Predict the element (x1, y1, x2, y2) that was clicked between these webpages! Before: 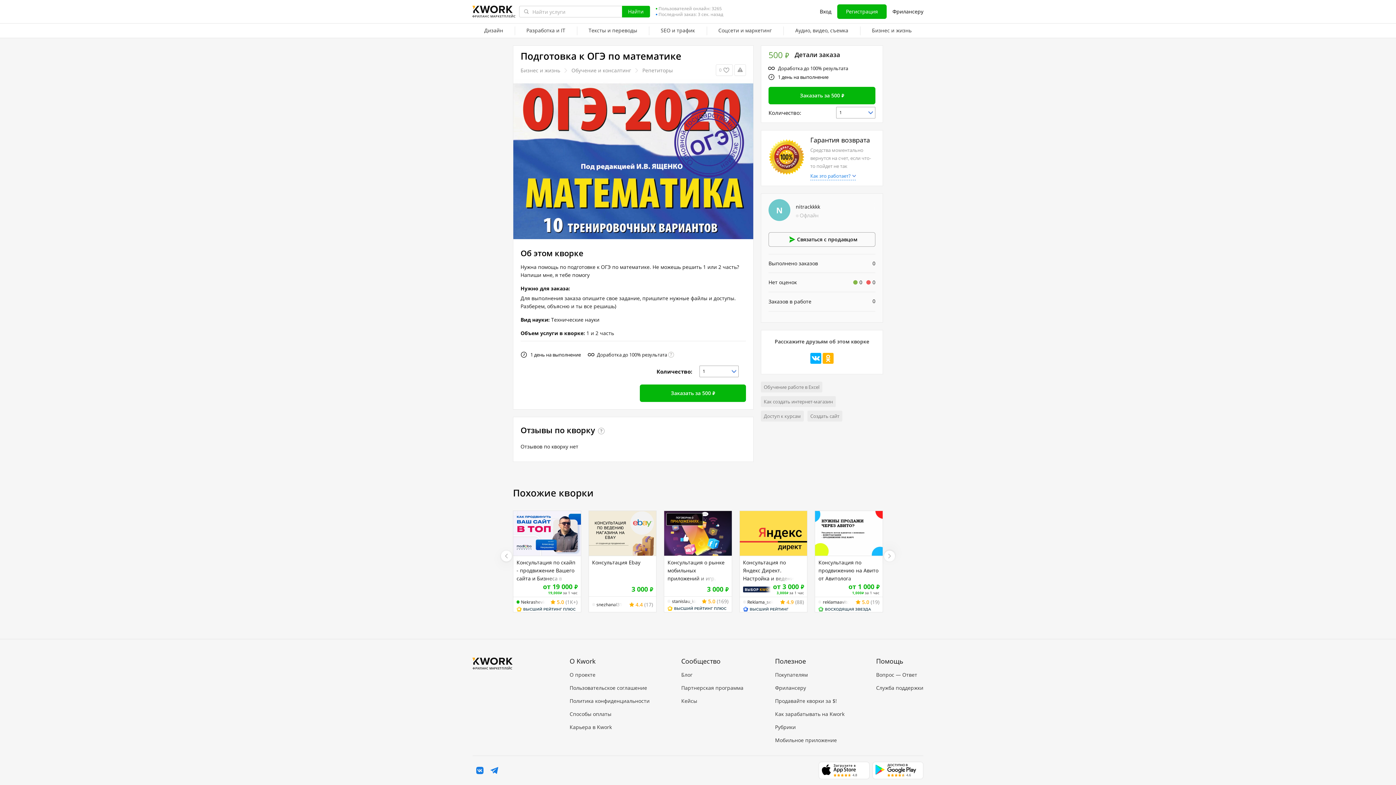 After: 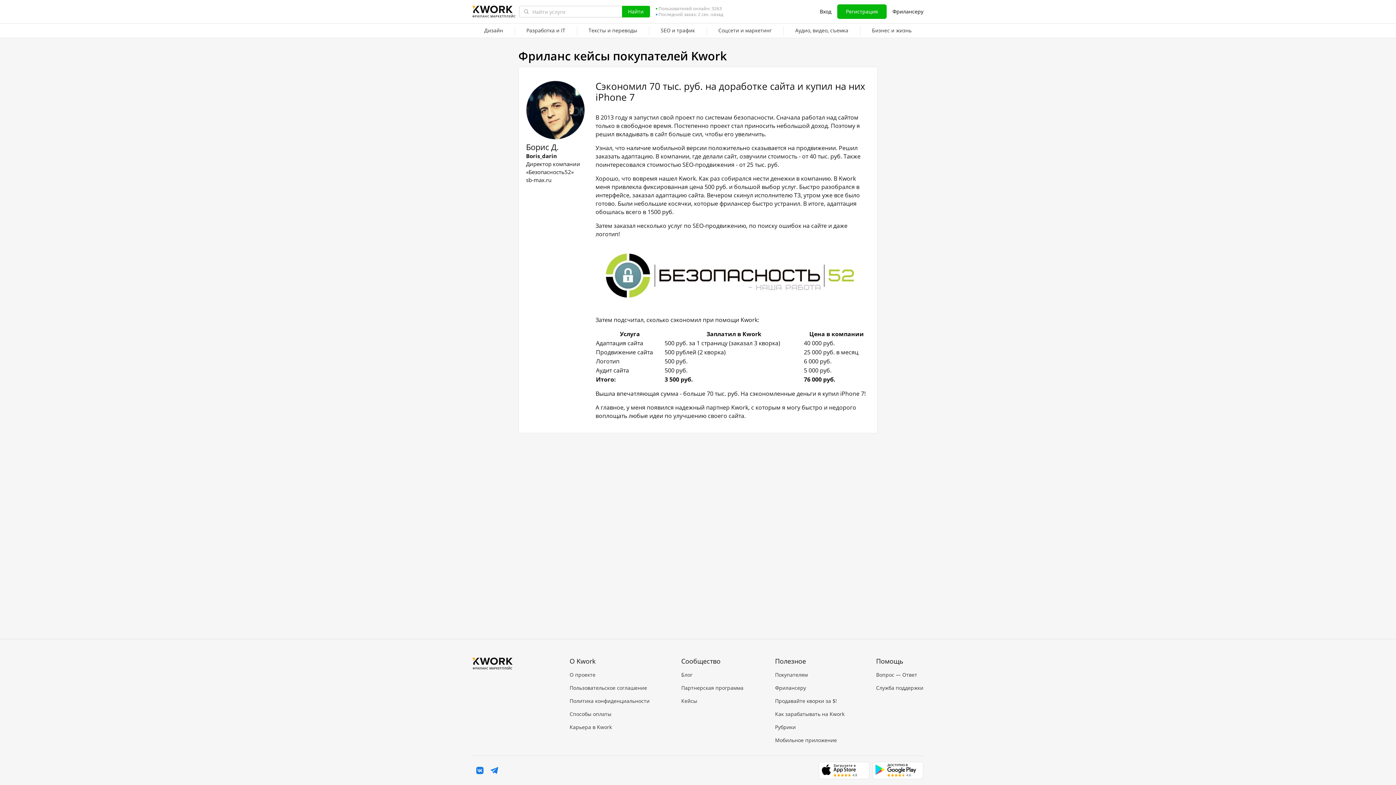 Action: bbox: (681, 697, 743, 705) label: Кейсы